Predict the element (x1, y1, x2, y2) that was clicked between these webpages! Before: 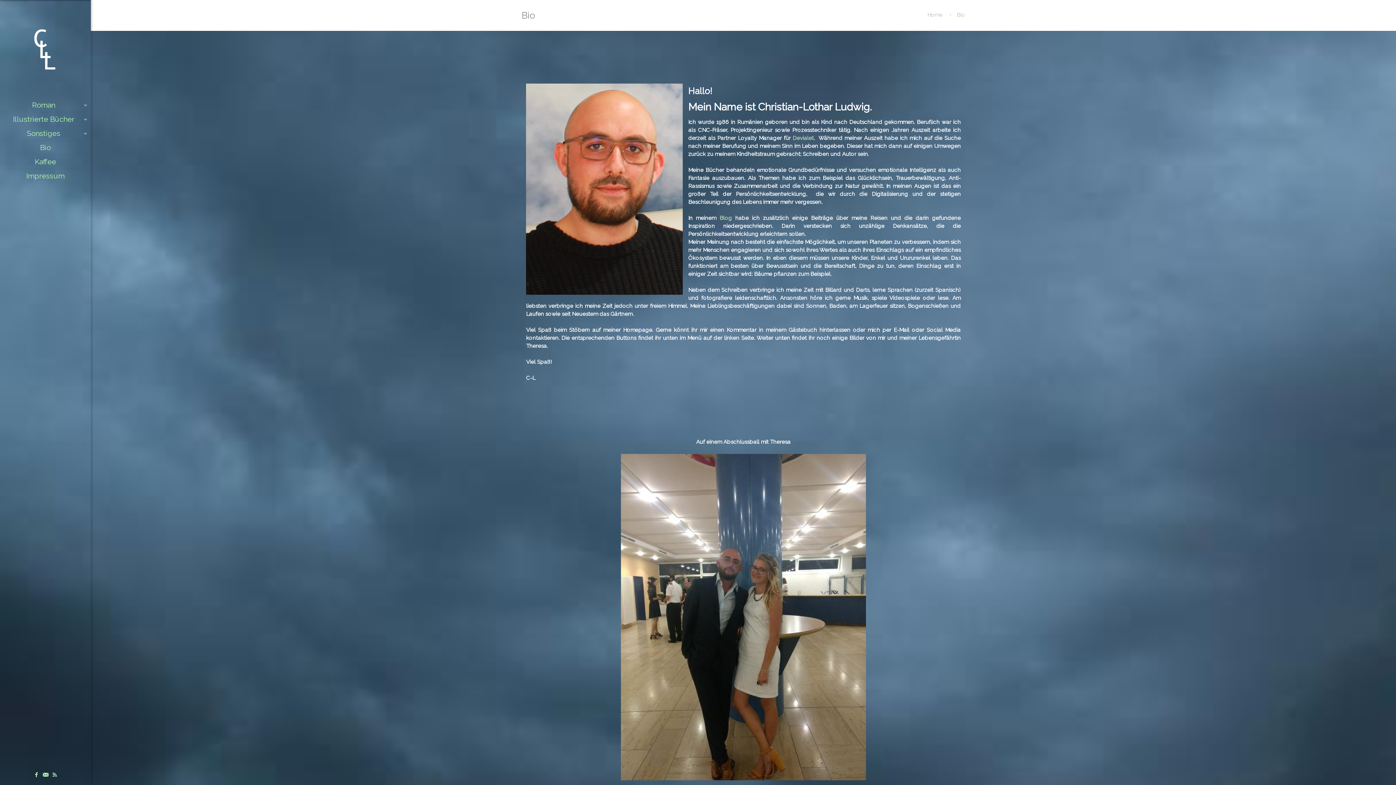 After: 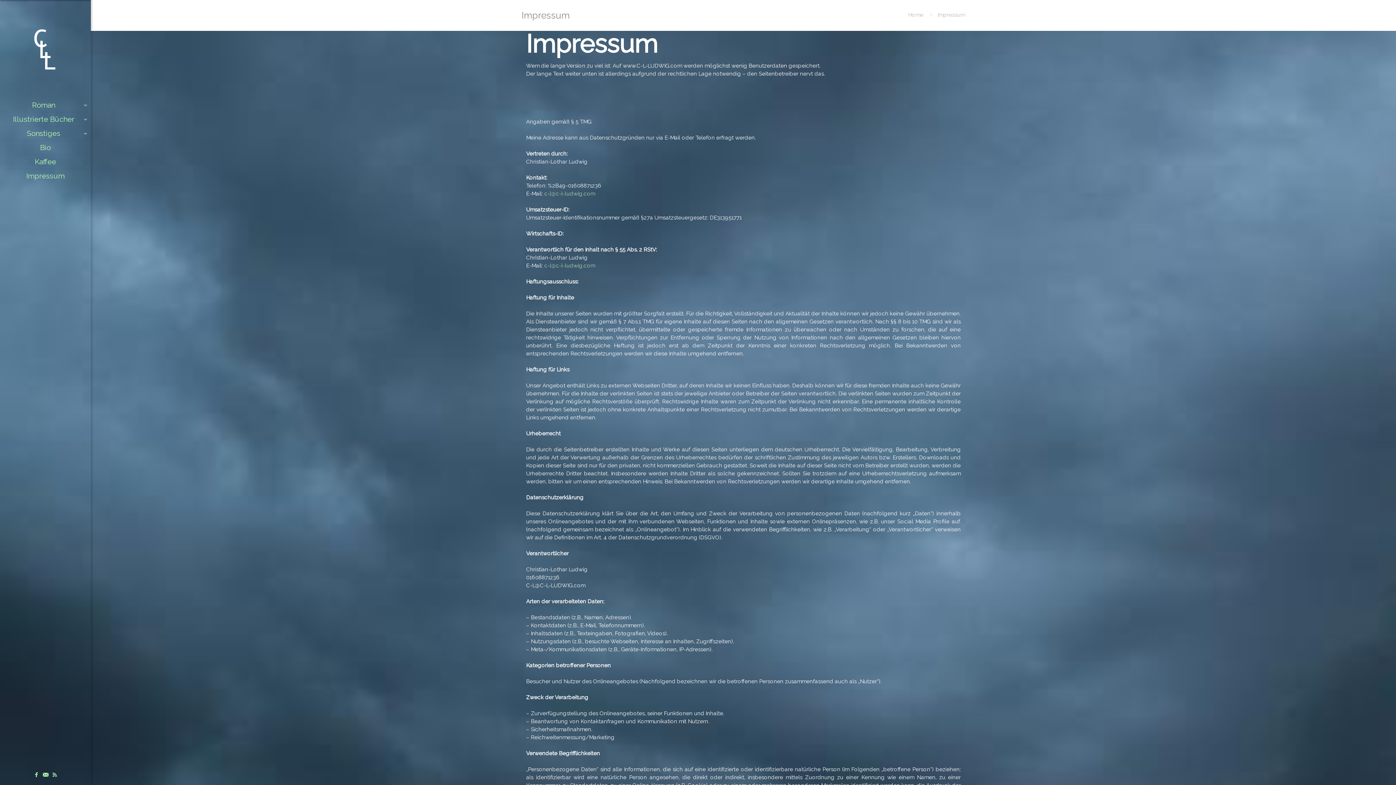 Action: label: Impressum bbox: (0, 169, 90, 182)